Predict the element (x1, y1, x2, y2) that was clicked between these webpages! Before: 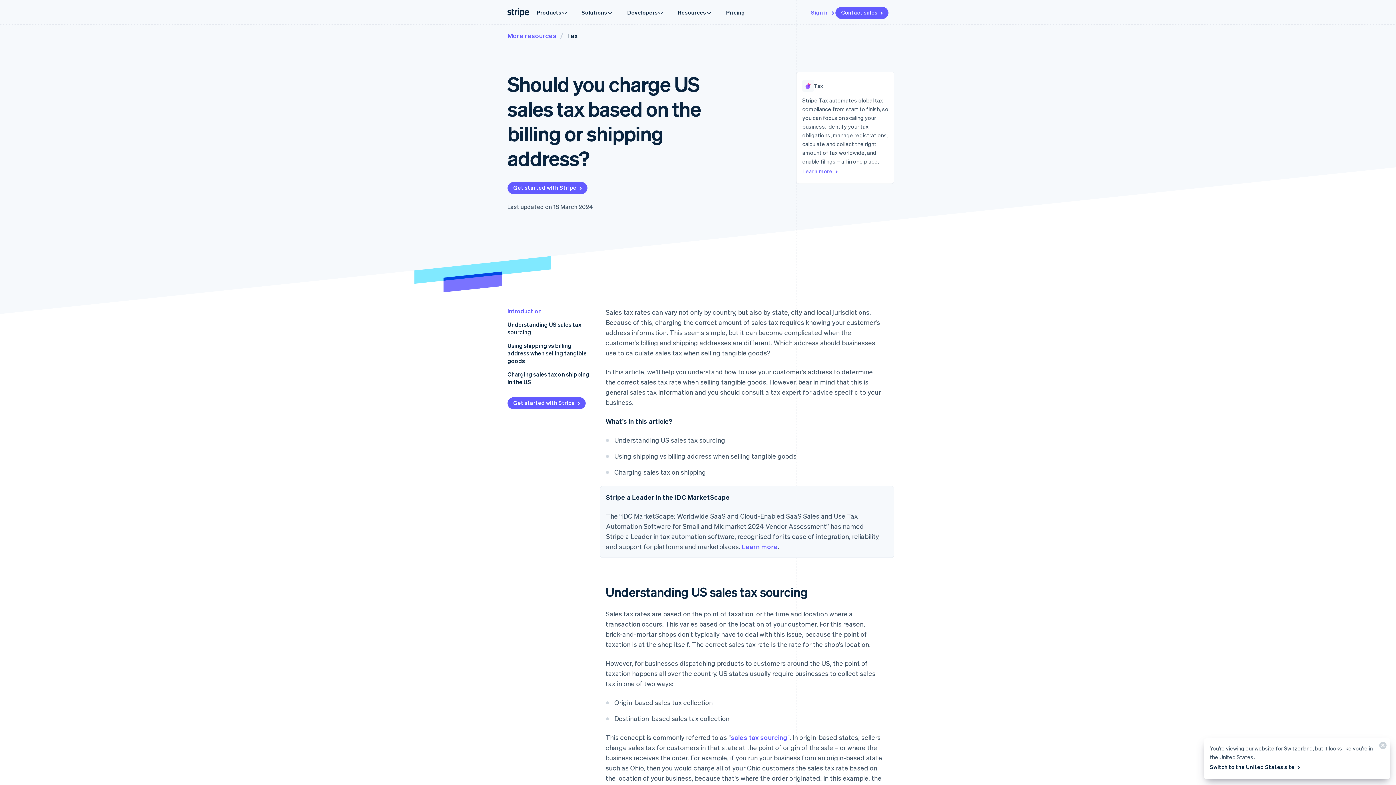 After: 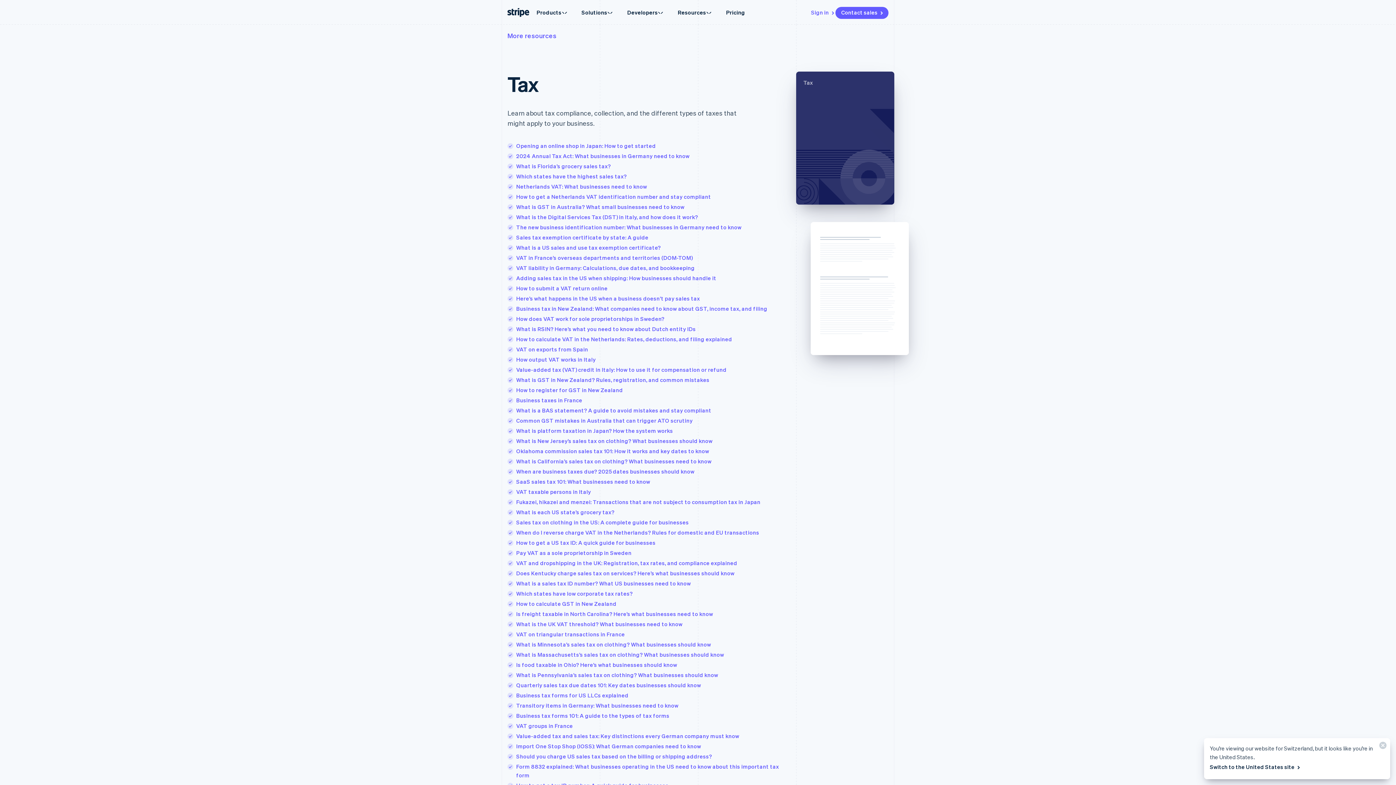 Action: bbox: (566, 31, 577, 39) label: Tax